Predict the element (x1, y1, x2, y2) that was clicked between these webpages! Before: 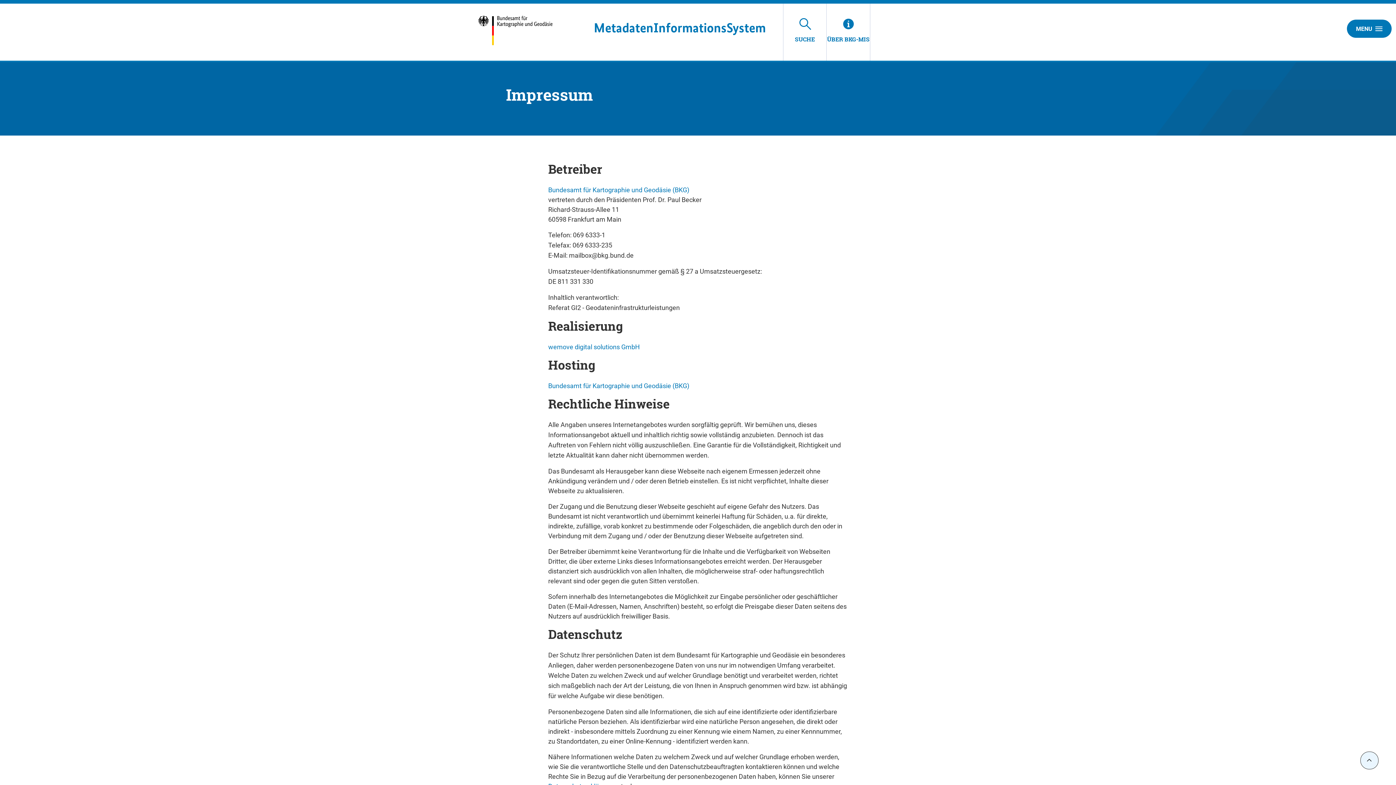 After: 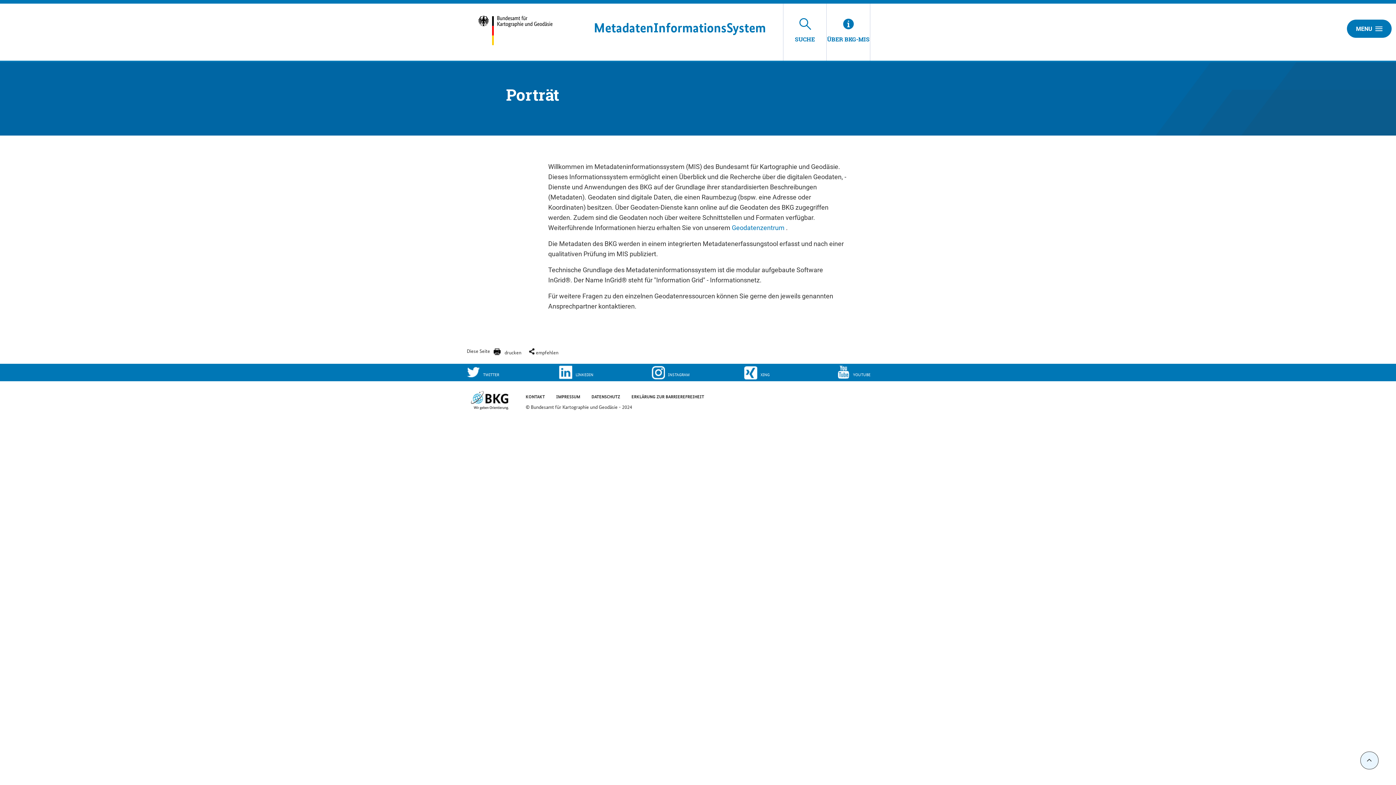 Action: label: ÜBER BKG-MIS bbox: (826, 3, 870, 60)